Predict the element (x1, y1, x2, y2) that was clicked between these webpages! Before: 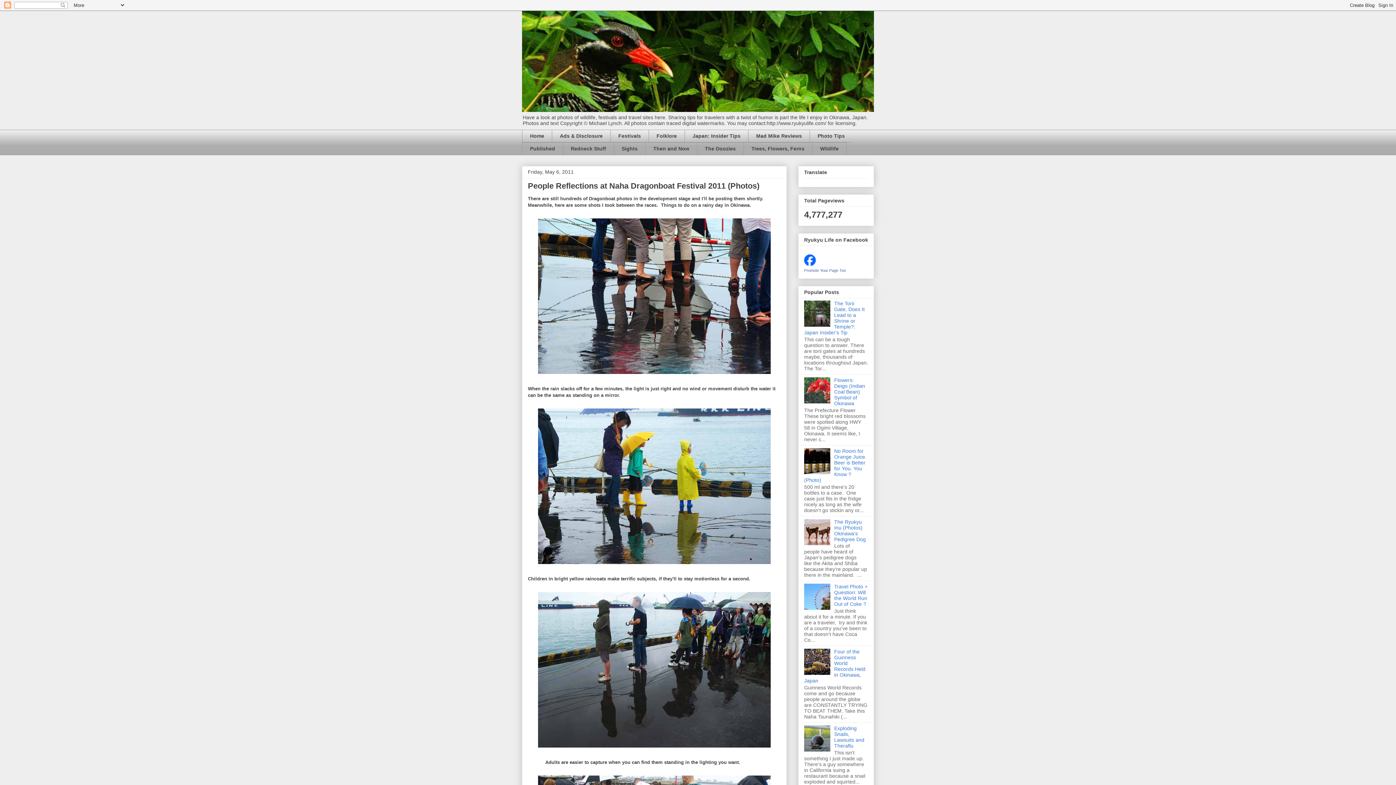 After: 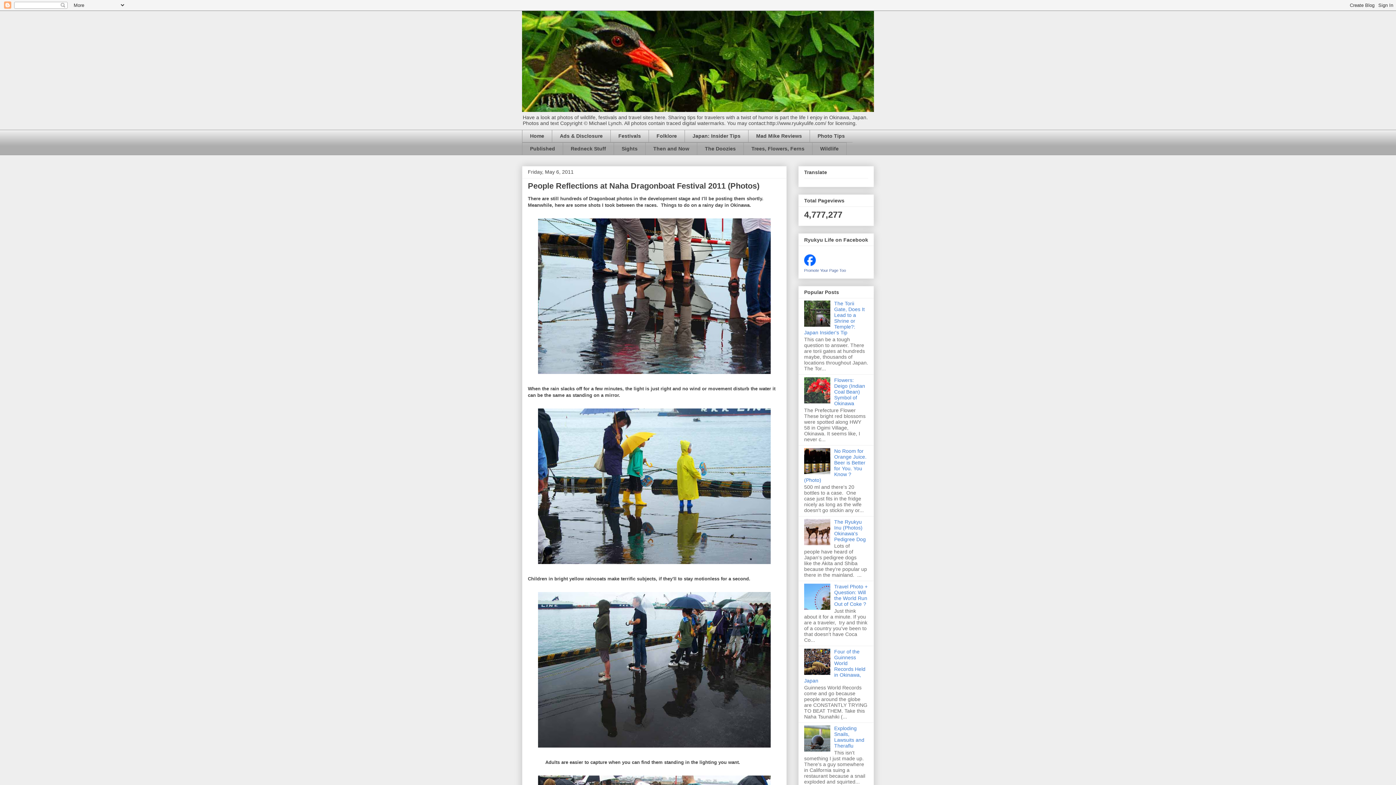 Action: bbox: (804, 398, 832, 404)